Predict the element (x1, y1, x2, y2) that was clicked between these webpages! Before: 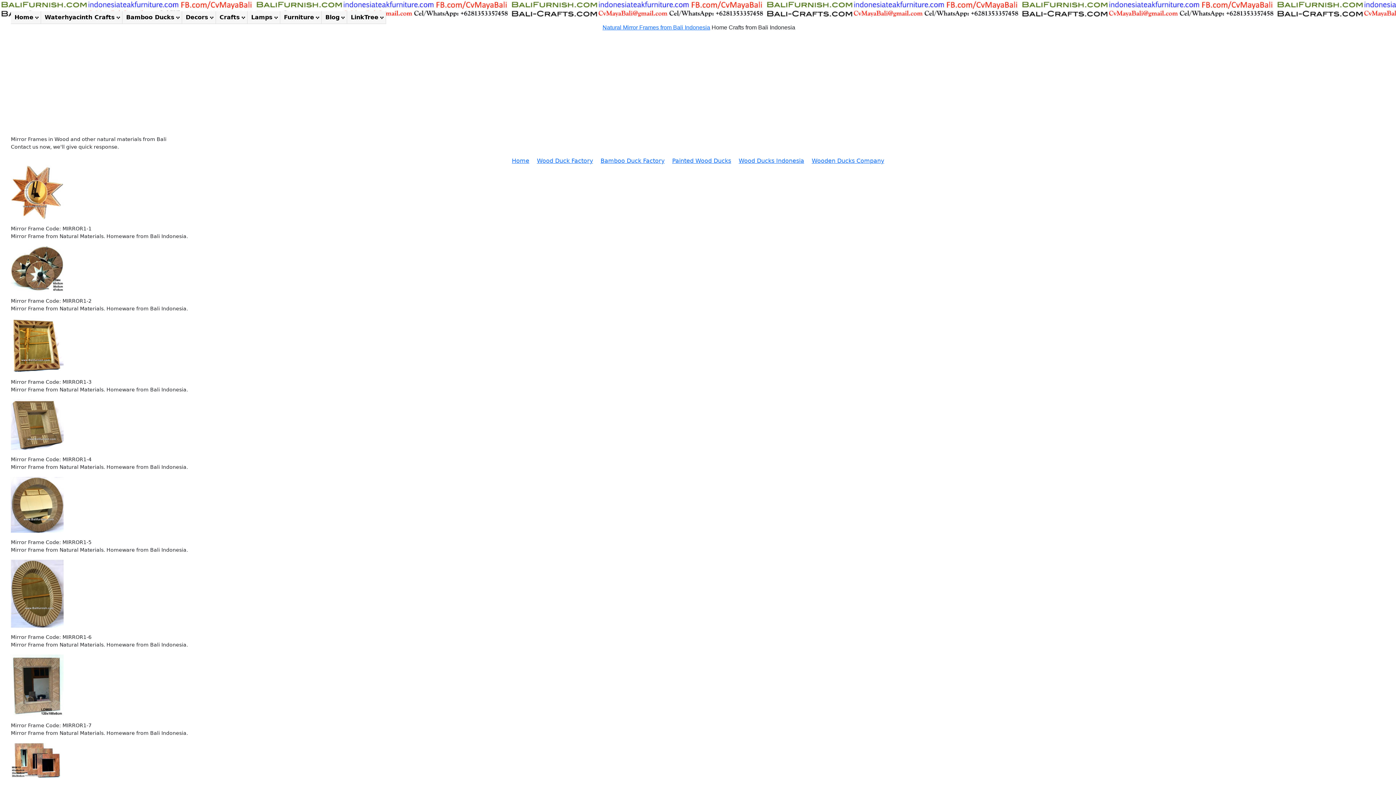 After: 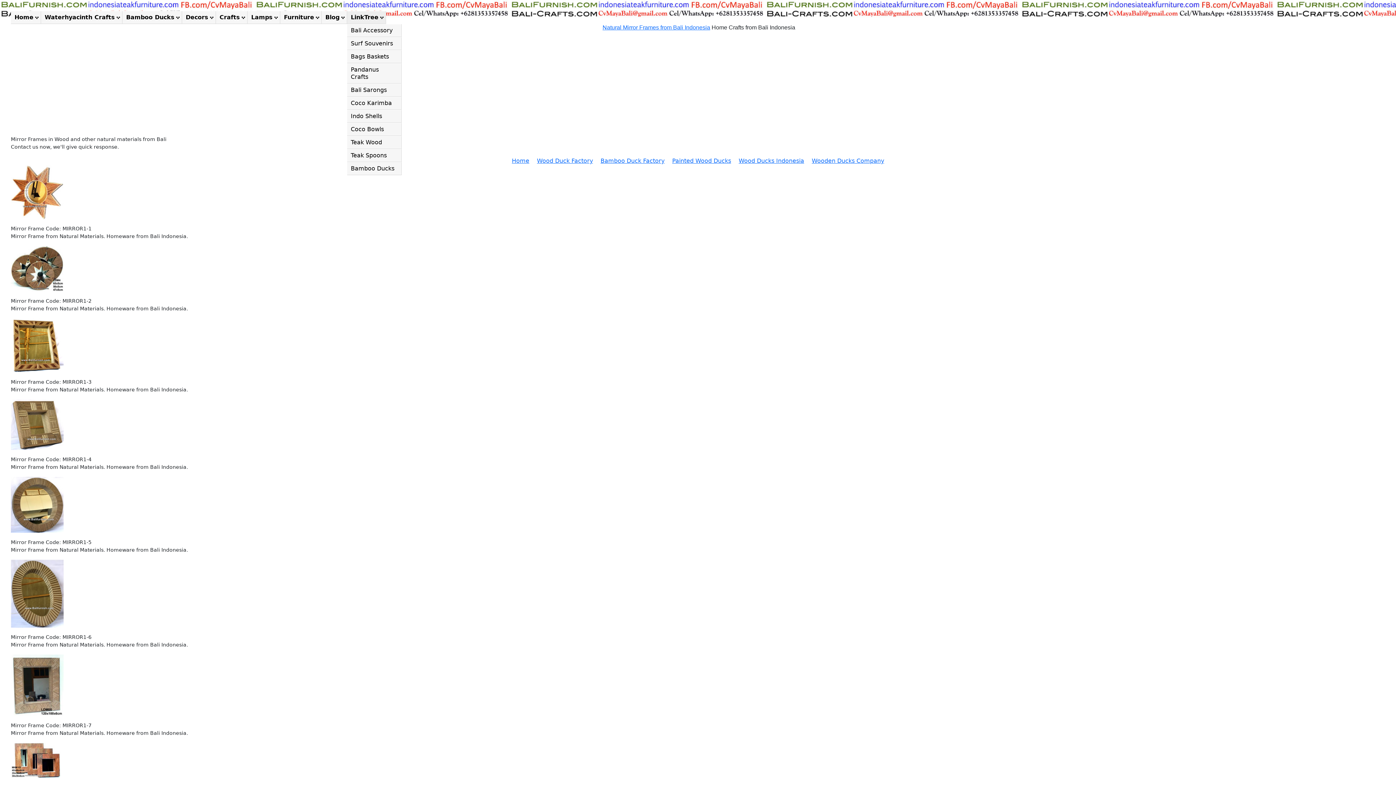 Action: bbox: (350, 13, 378, 20) label: LinkTree